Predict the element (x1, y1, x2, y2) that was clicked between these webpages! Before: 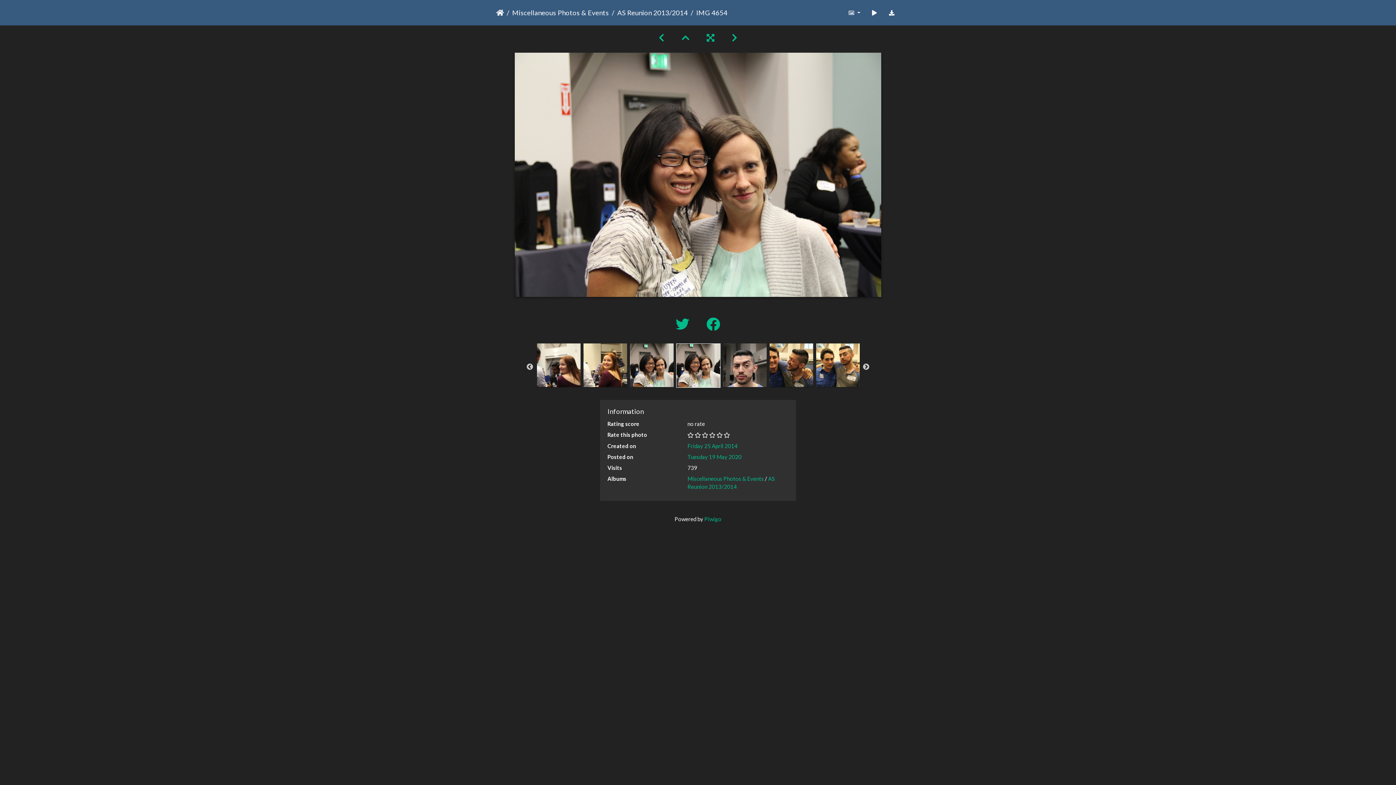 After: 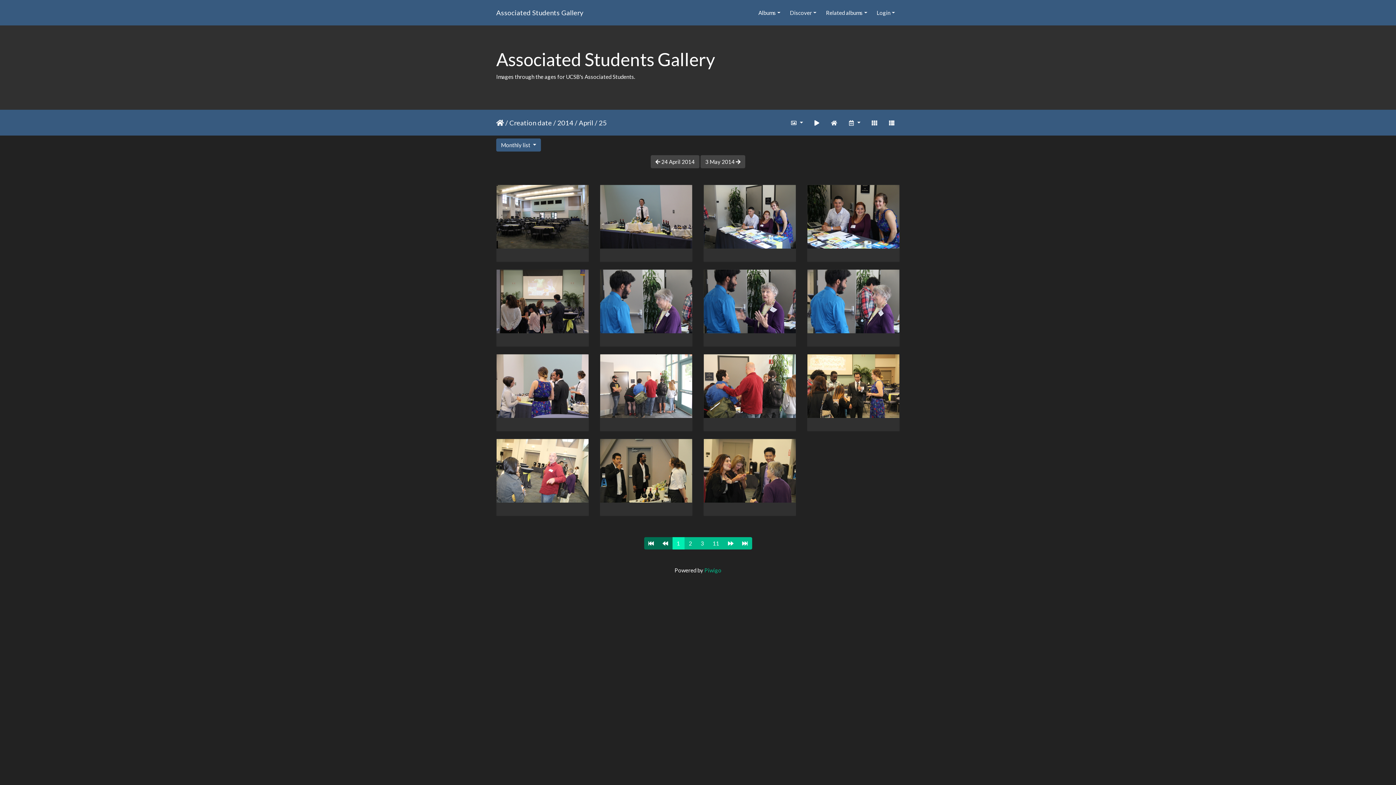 Action: bbox: (687, 442, 737, 449) label: Friday 25 April 2014